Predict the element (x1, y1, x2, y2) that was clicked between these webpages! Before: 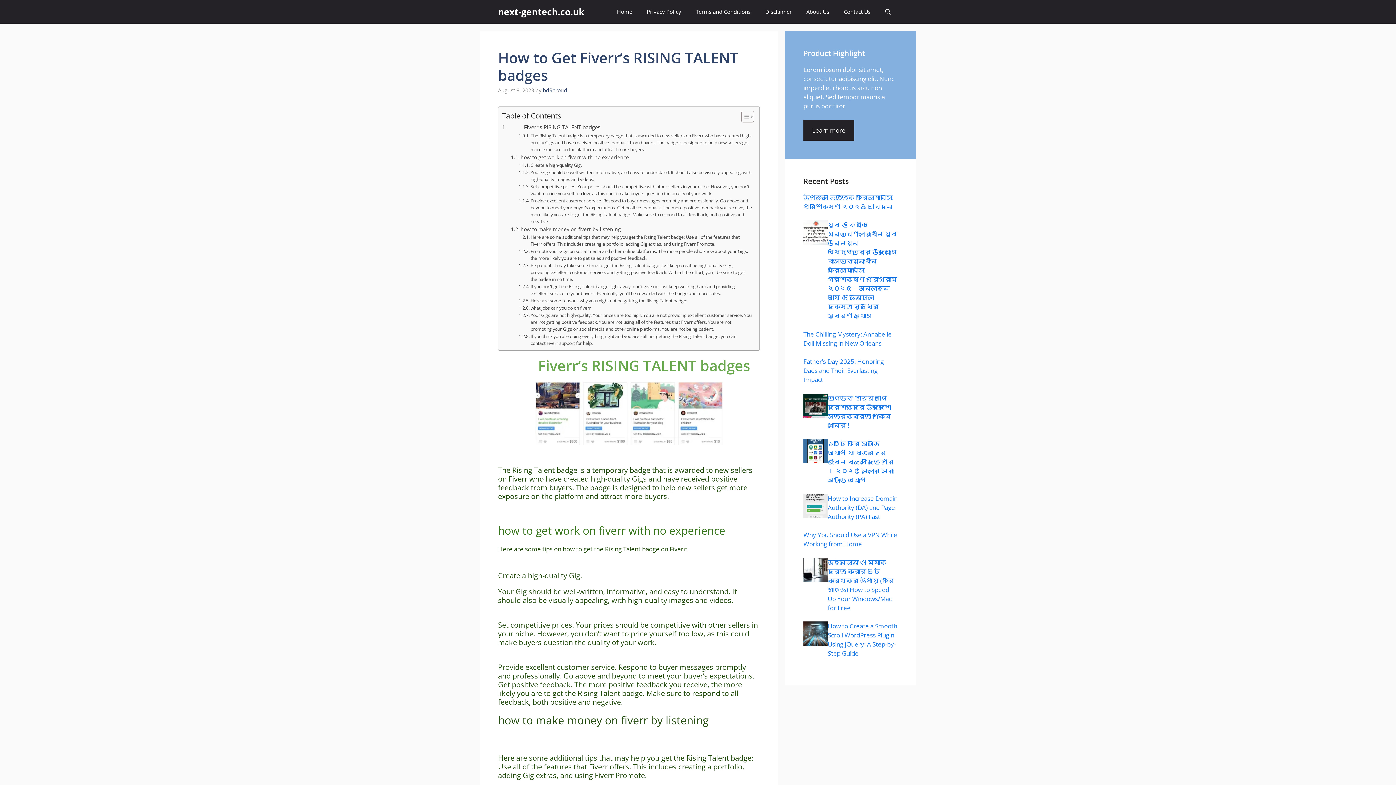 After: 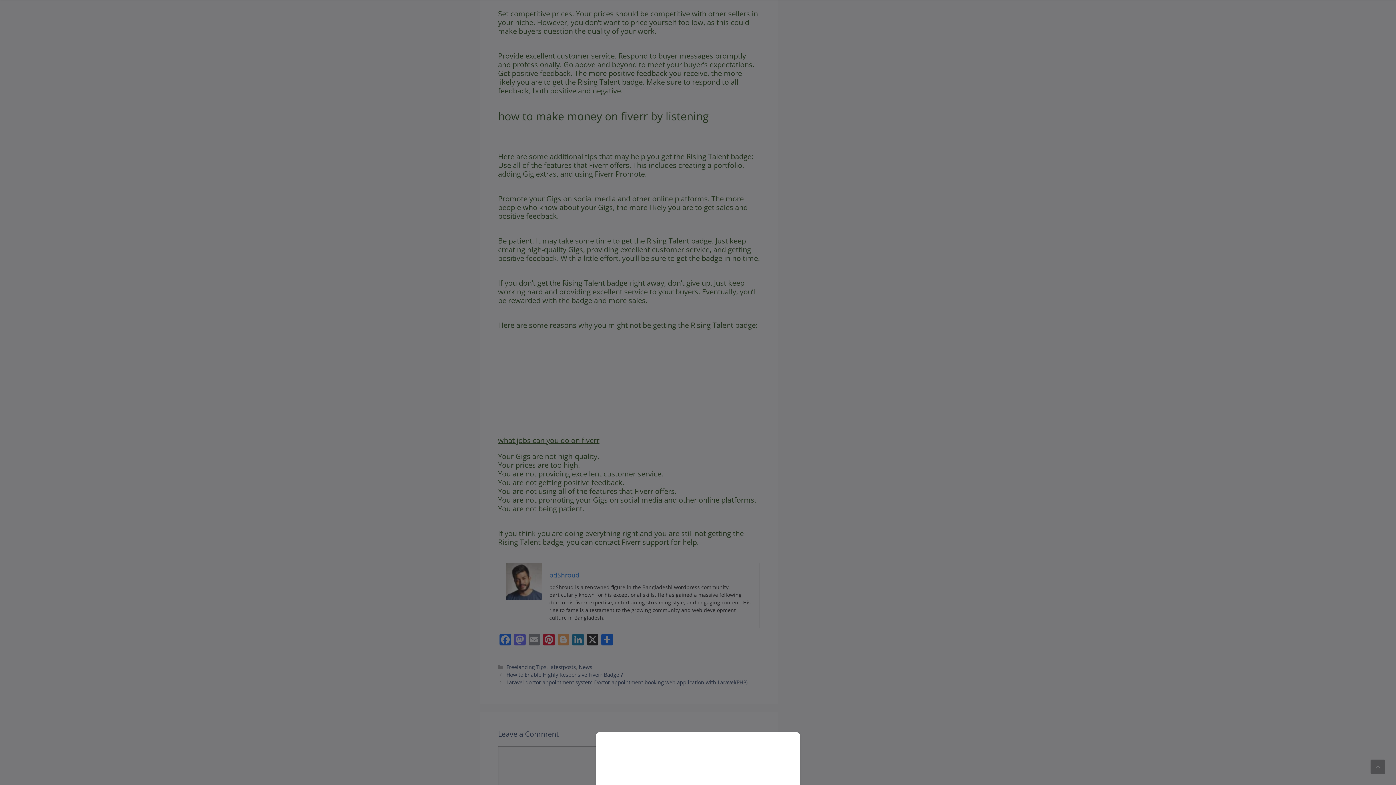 Action: label: Set competitive prices. Your prices should be competitive with other sellers in your niche. However, you don’t want to price yourself too low, as this could make buyers question the quality of your work. bbox: (518, 183, 752, 197)